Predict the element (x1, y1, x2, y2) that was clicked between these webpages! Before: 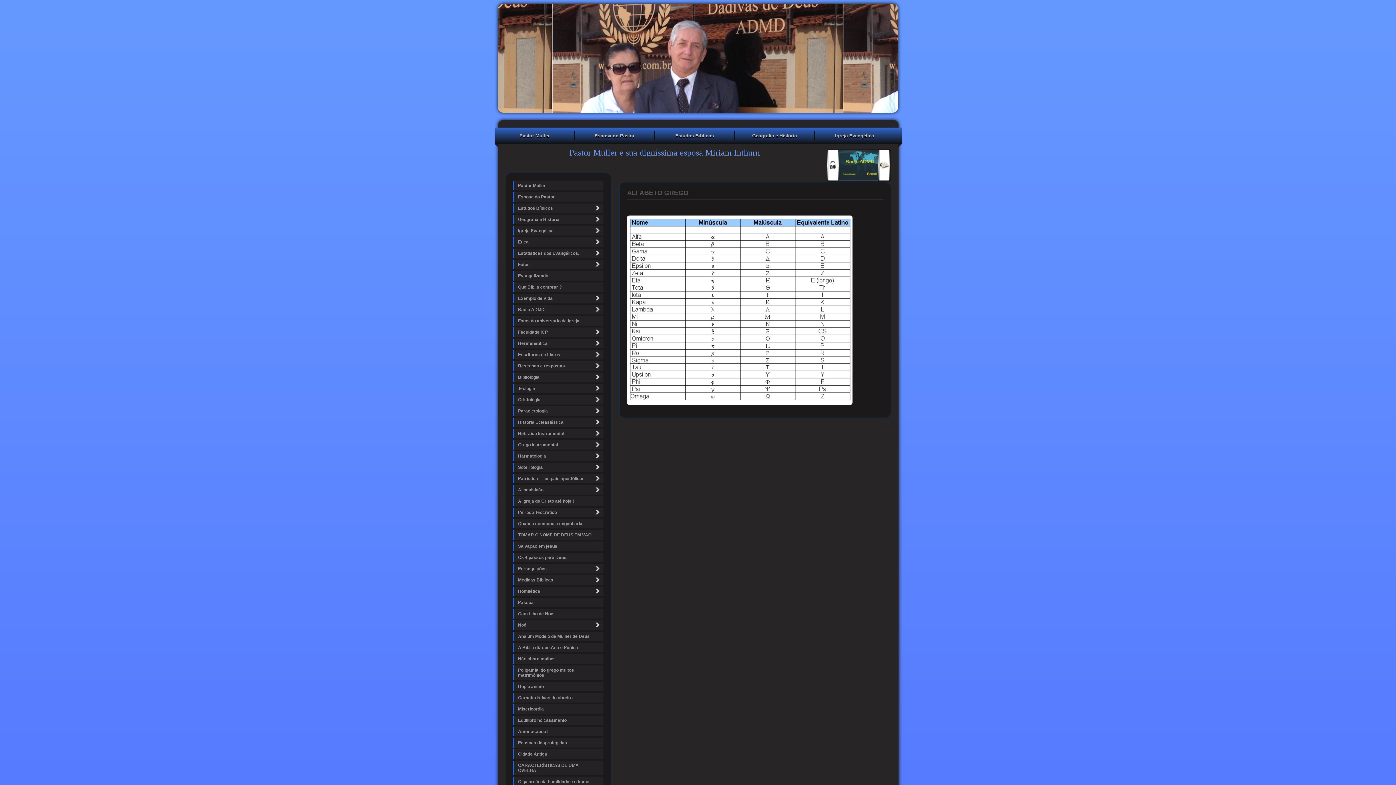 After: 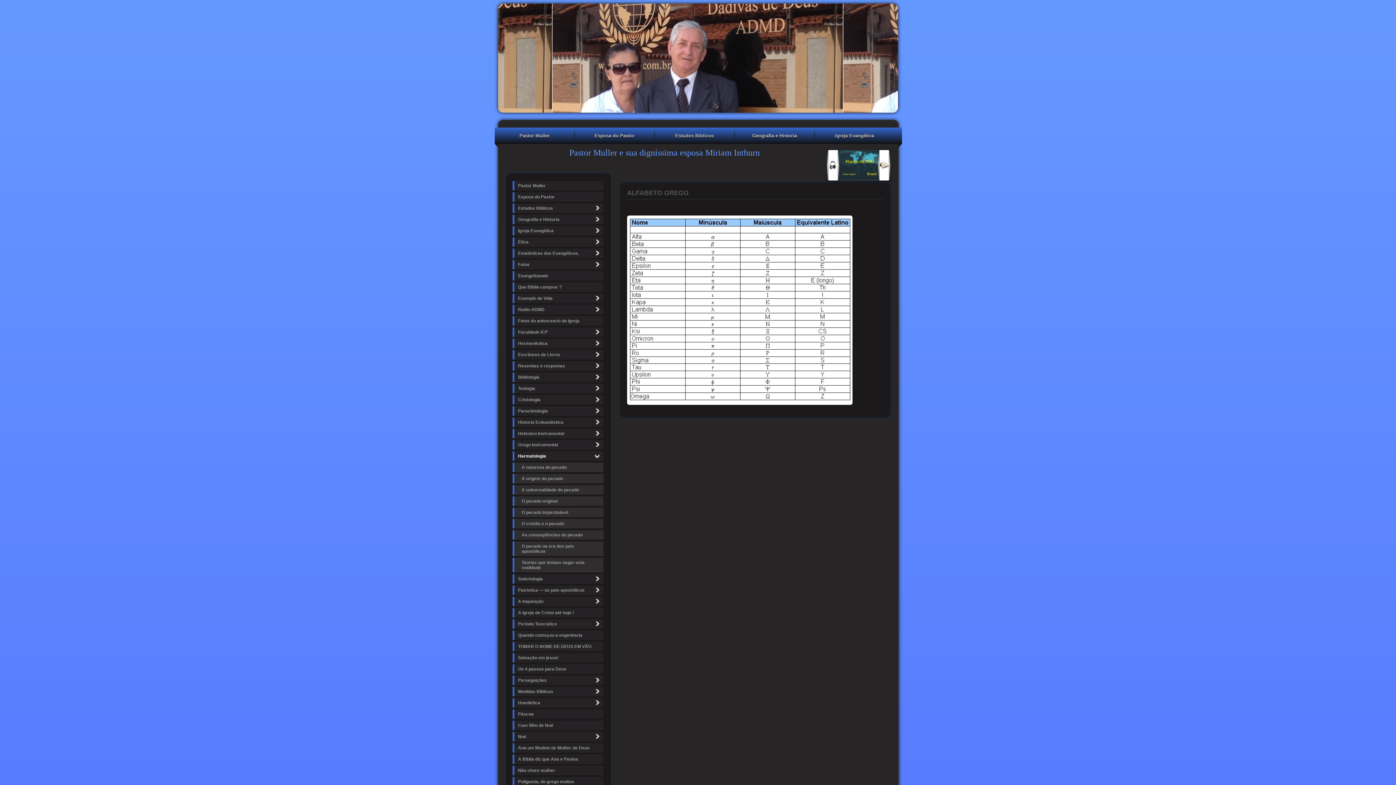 Action: label: Harmatologia bbox: (512, 451, 603, 461)